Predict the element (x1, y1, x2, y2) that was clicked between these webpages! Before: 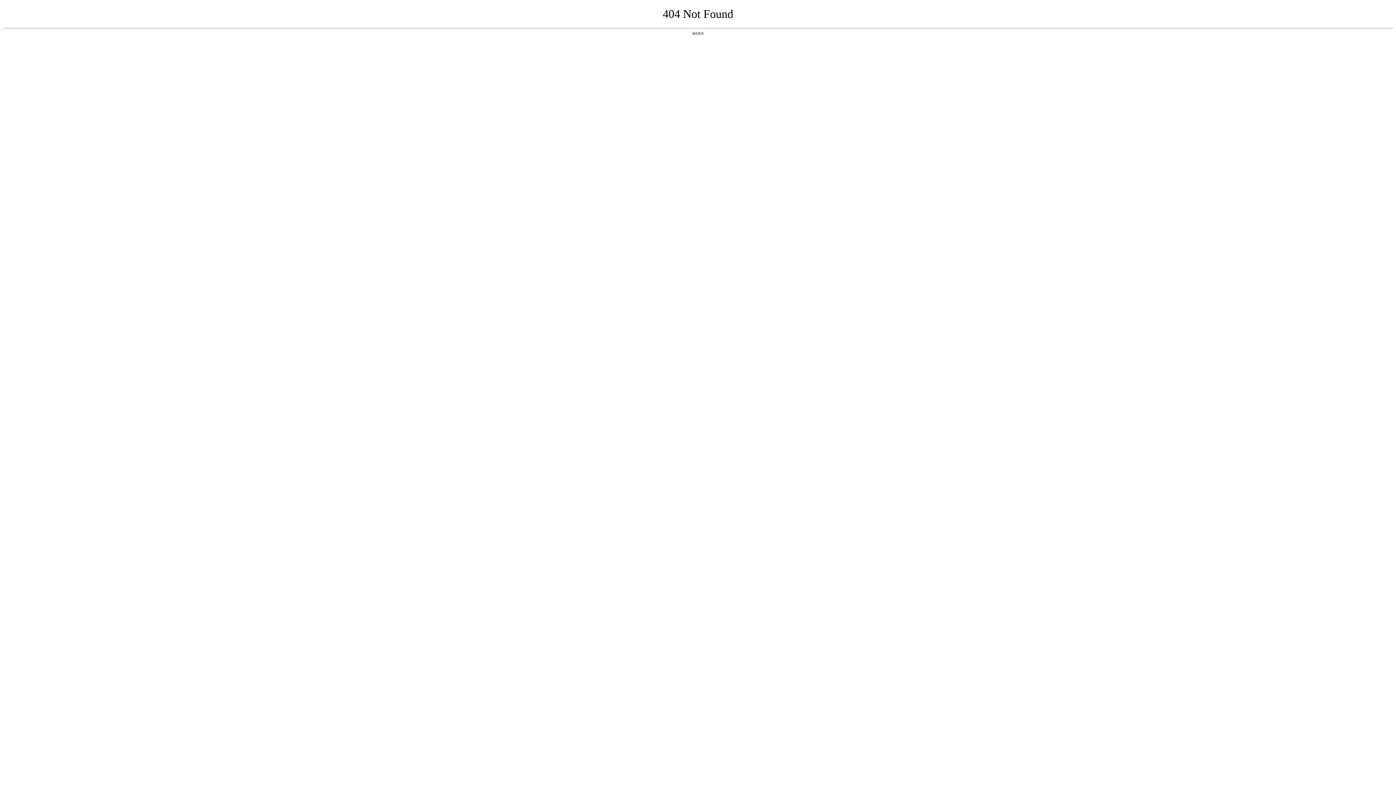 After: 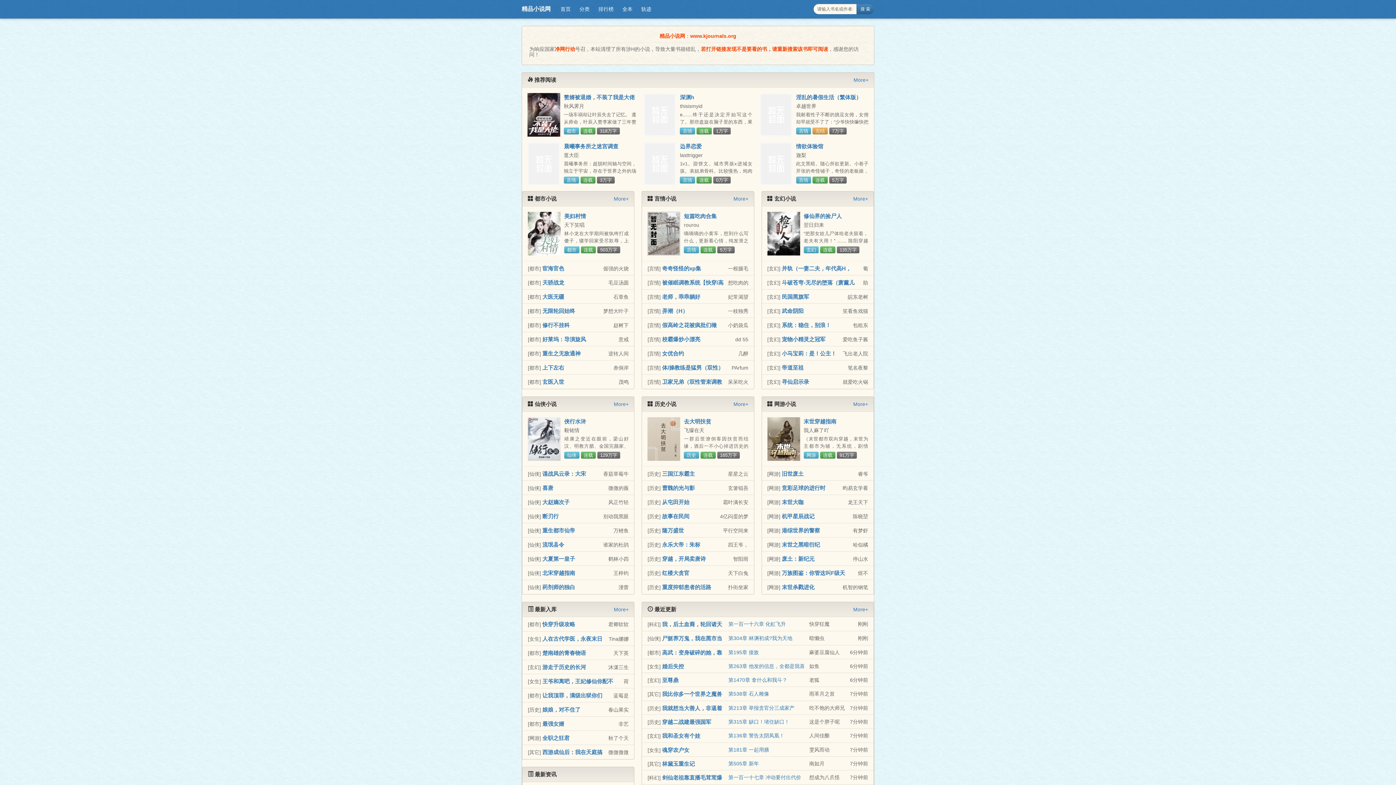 Action: label: 返回首页 bbox: (692, 31, 704, 35)